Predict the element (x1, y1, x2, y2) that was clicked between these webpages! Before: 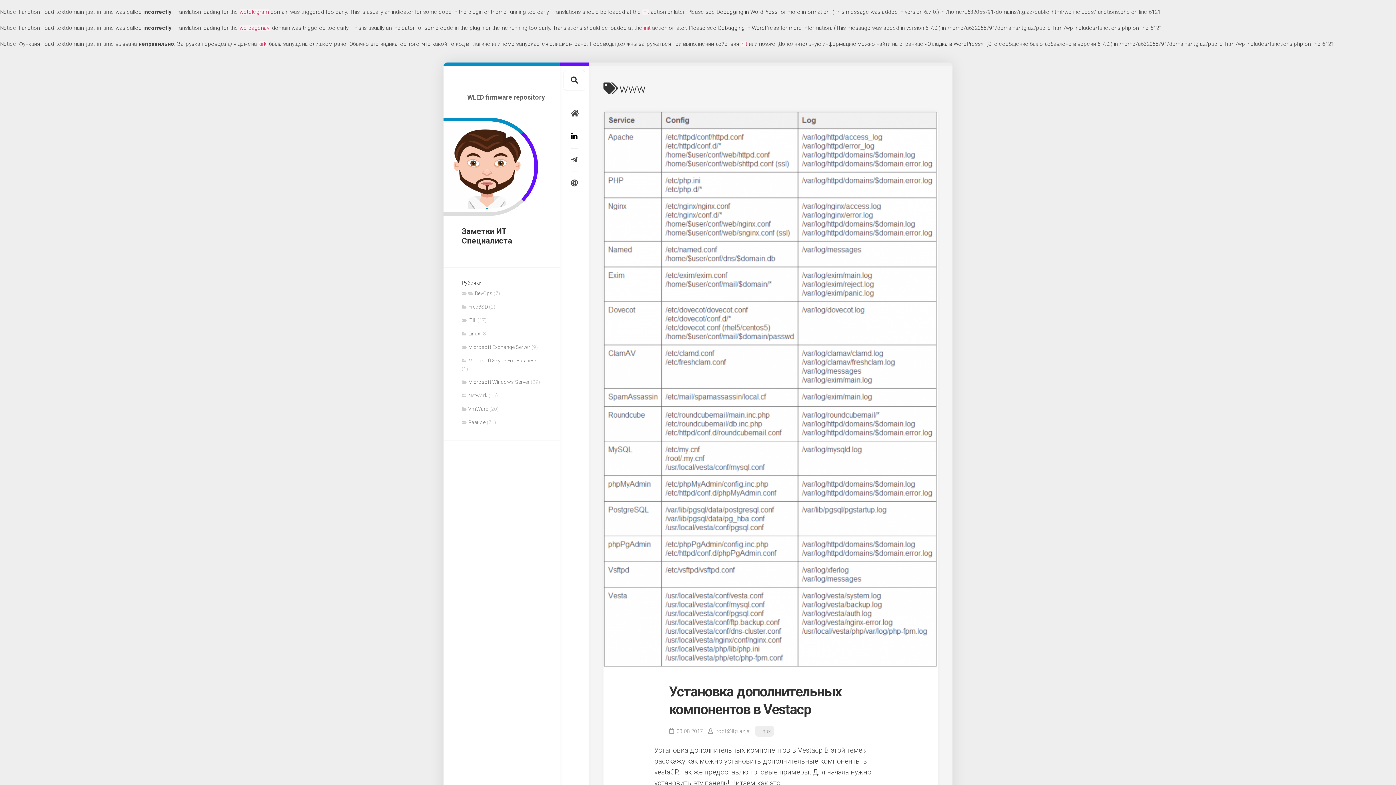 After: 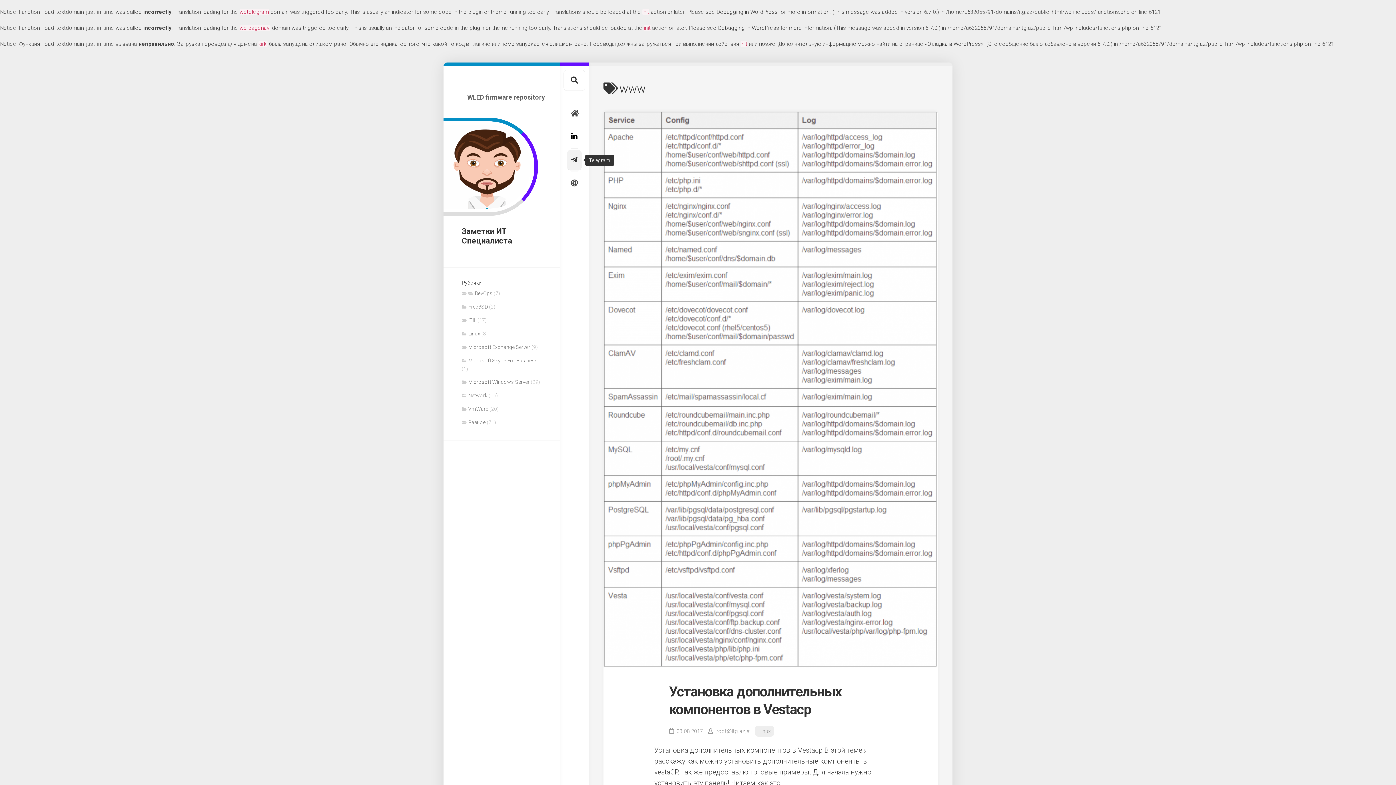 Action: bbox: (567, 149, 581, 170)